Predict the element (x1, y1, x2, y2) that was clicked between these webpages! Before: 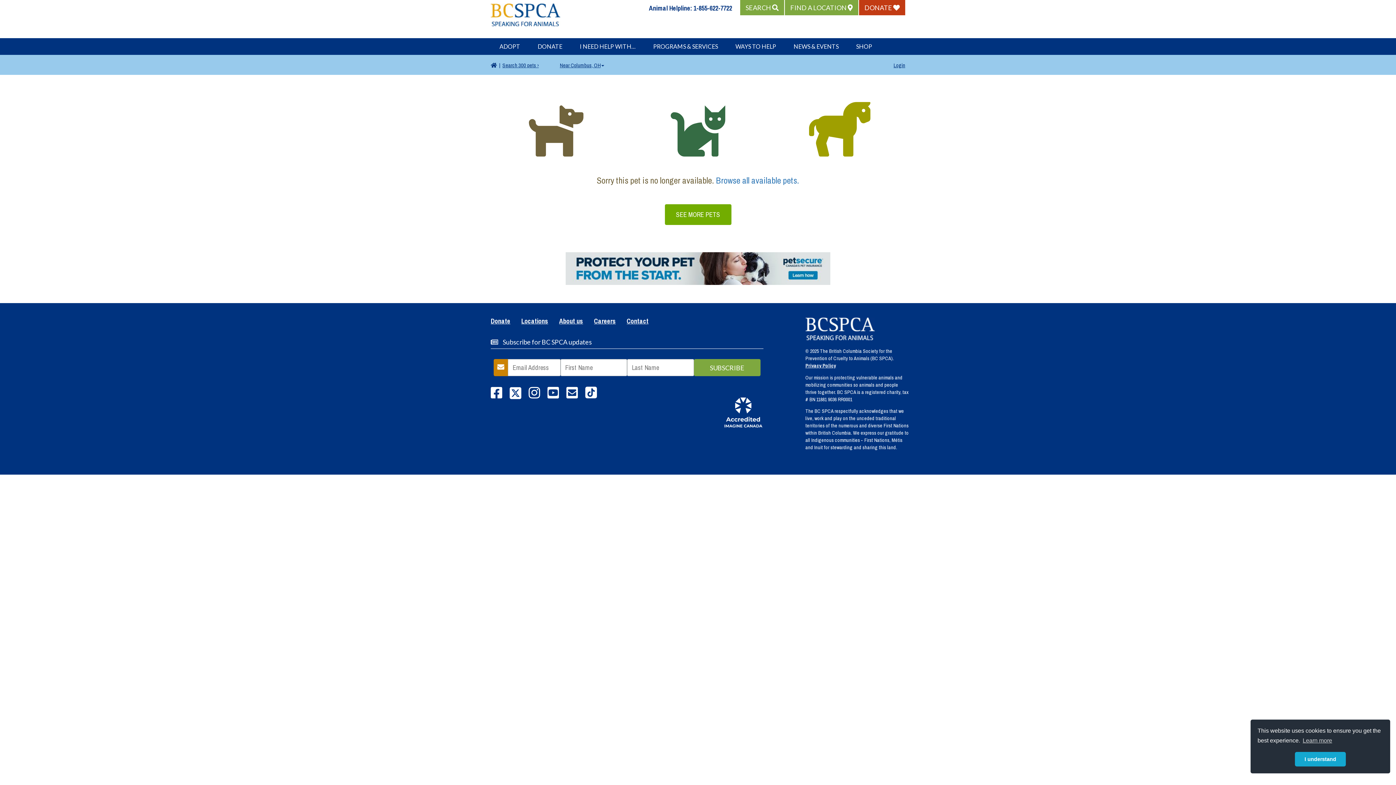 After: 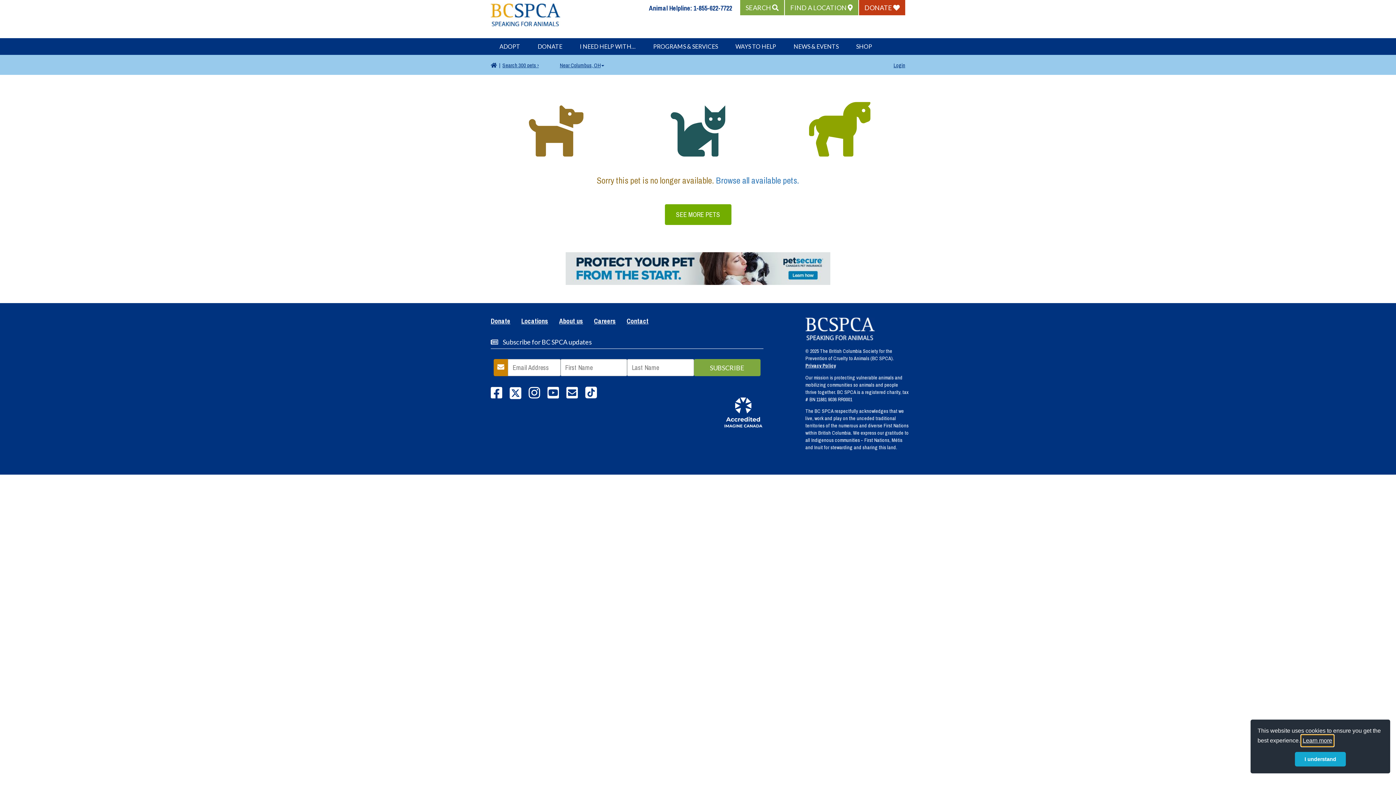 Action: bbox: (1301, 735, 1333, 746) label: learn more about cookies